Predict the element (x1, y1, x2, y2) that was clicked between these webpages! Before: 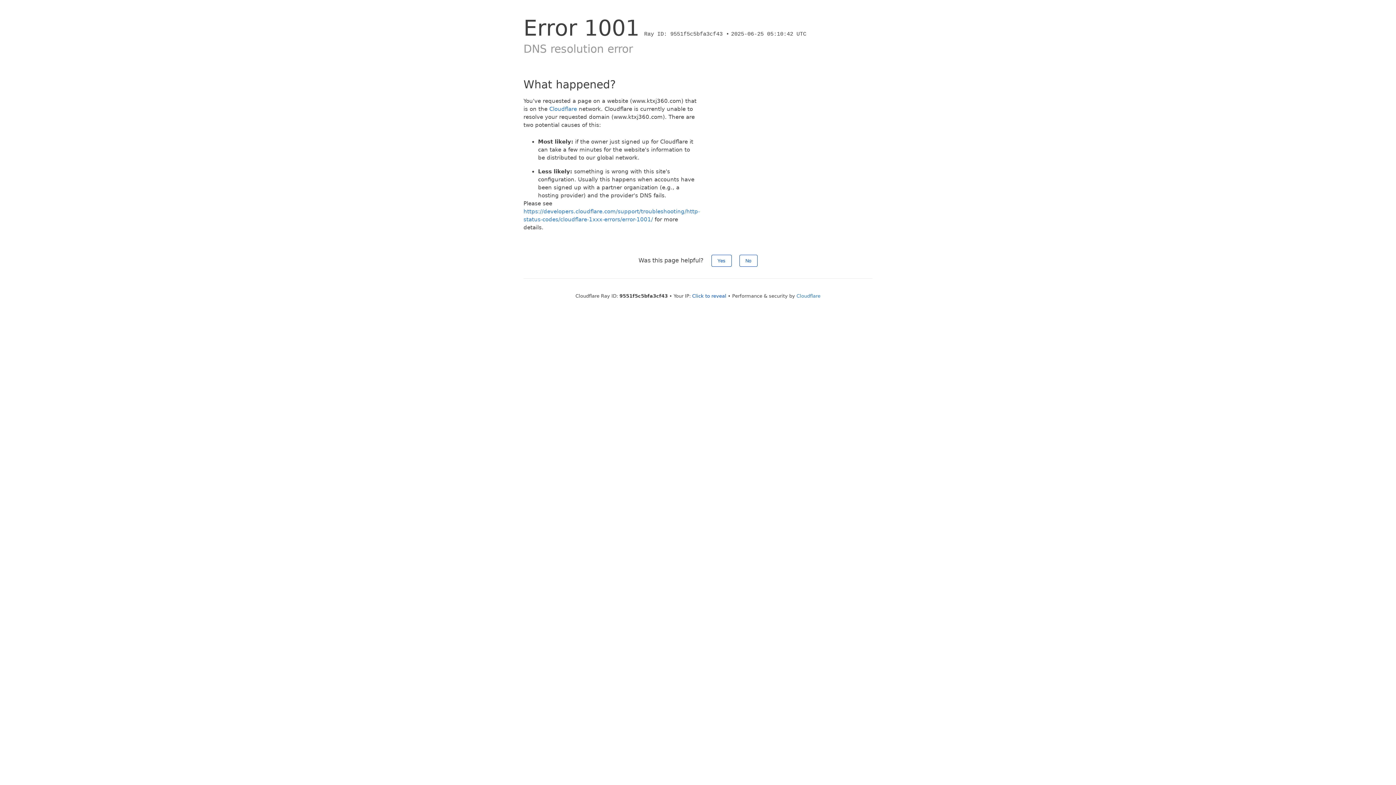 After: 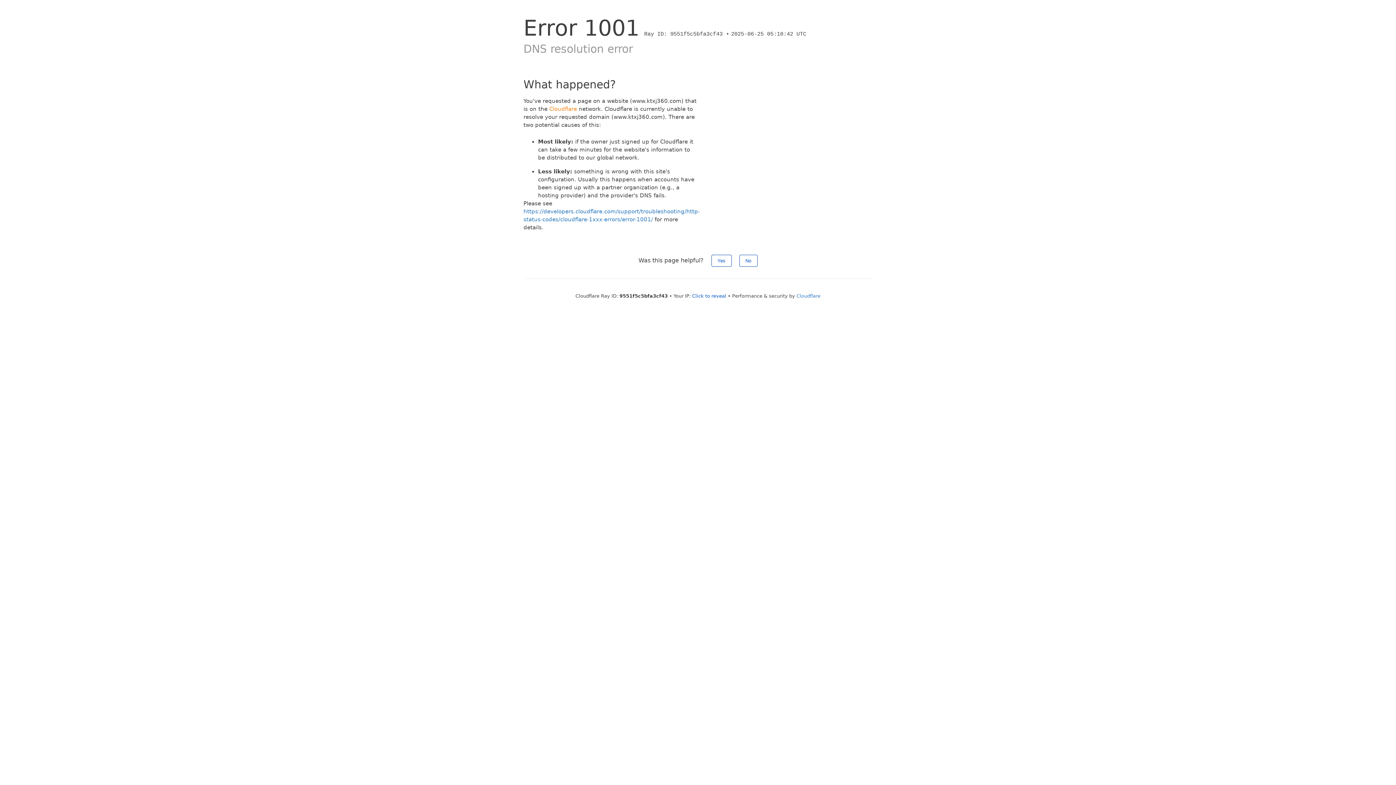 Action: label: Cloudflare bbox: (549, 105, 577, 112)